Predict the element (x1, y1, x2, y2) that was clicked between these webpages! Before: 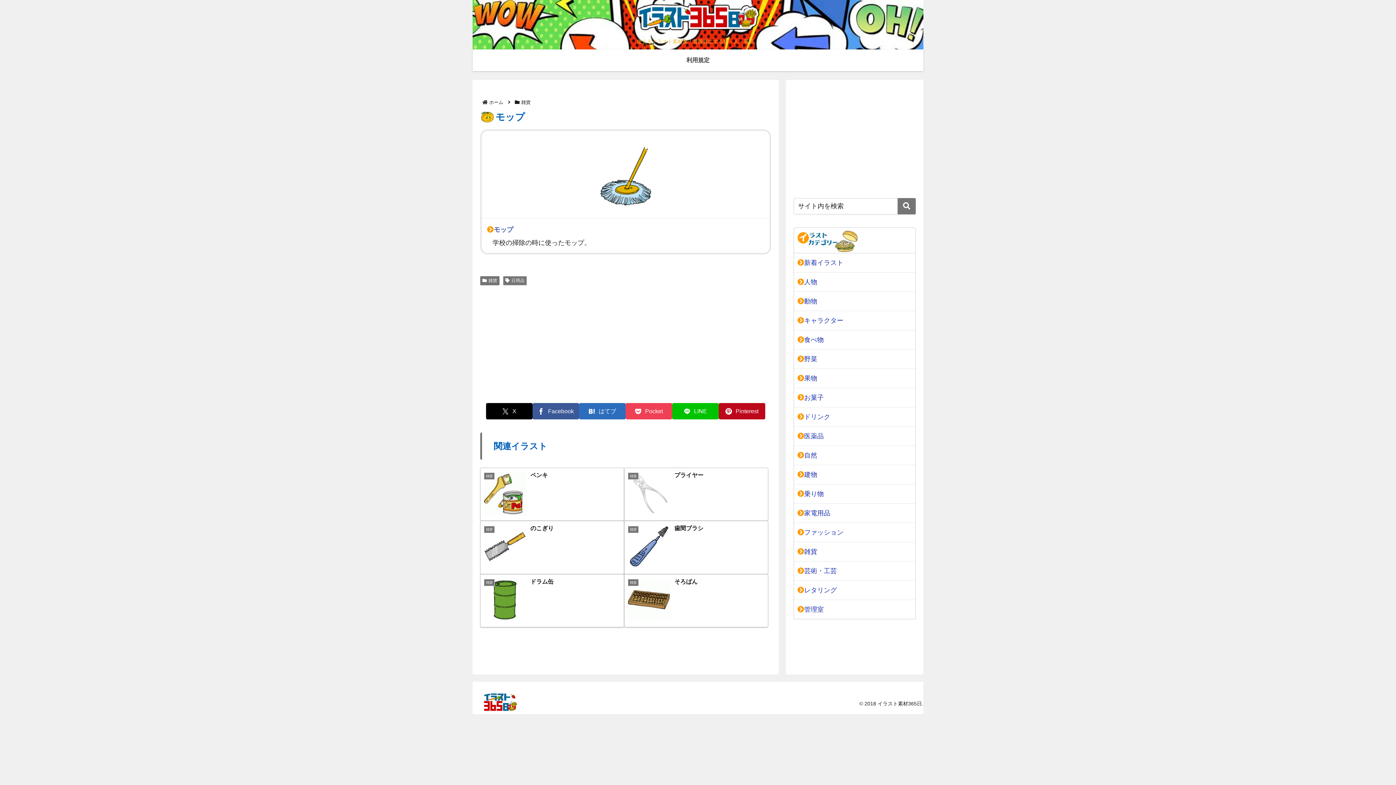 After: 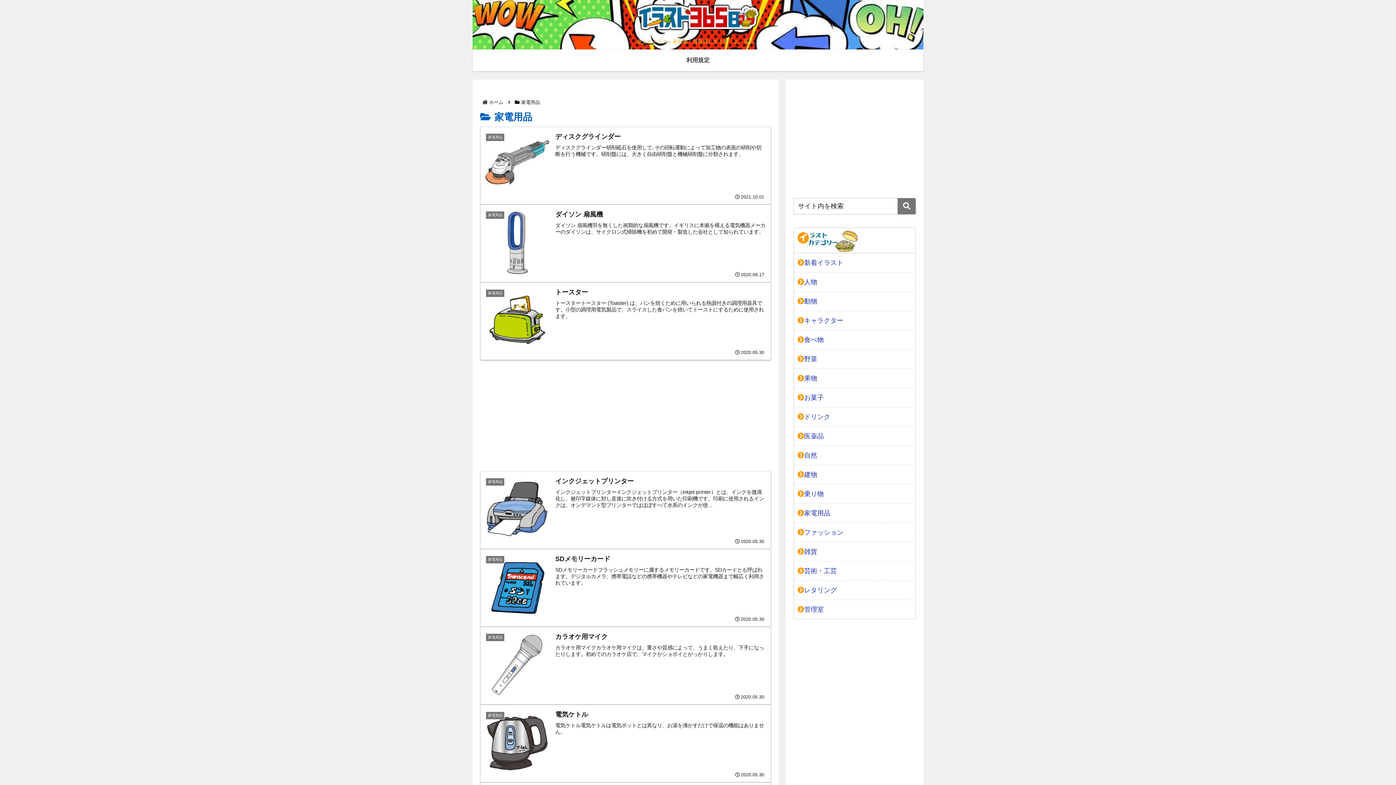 Action: label: 家電用品 bbox: (794, 503, 915, 522)